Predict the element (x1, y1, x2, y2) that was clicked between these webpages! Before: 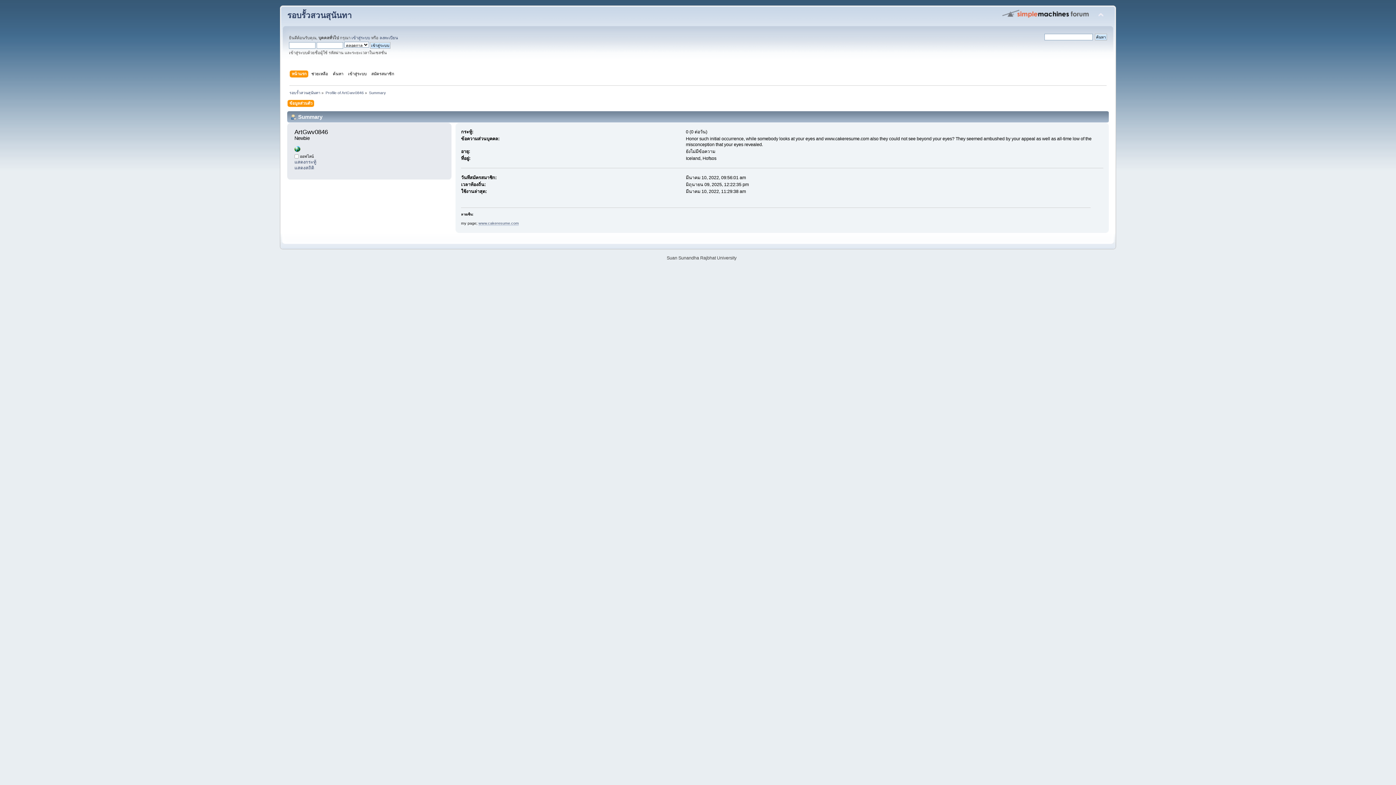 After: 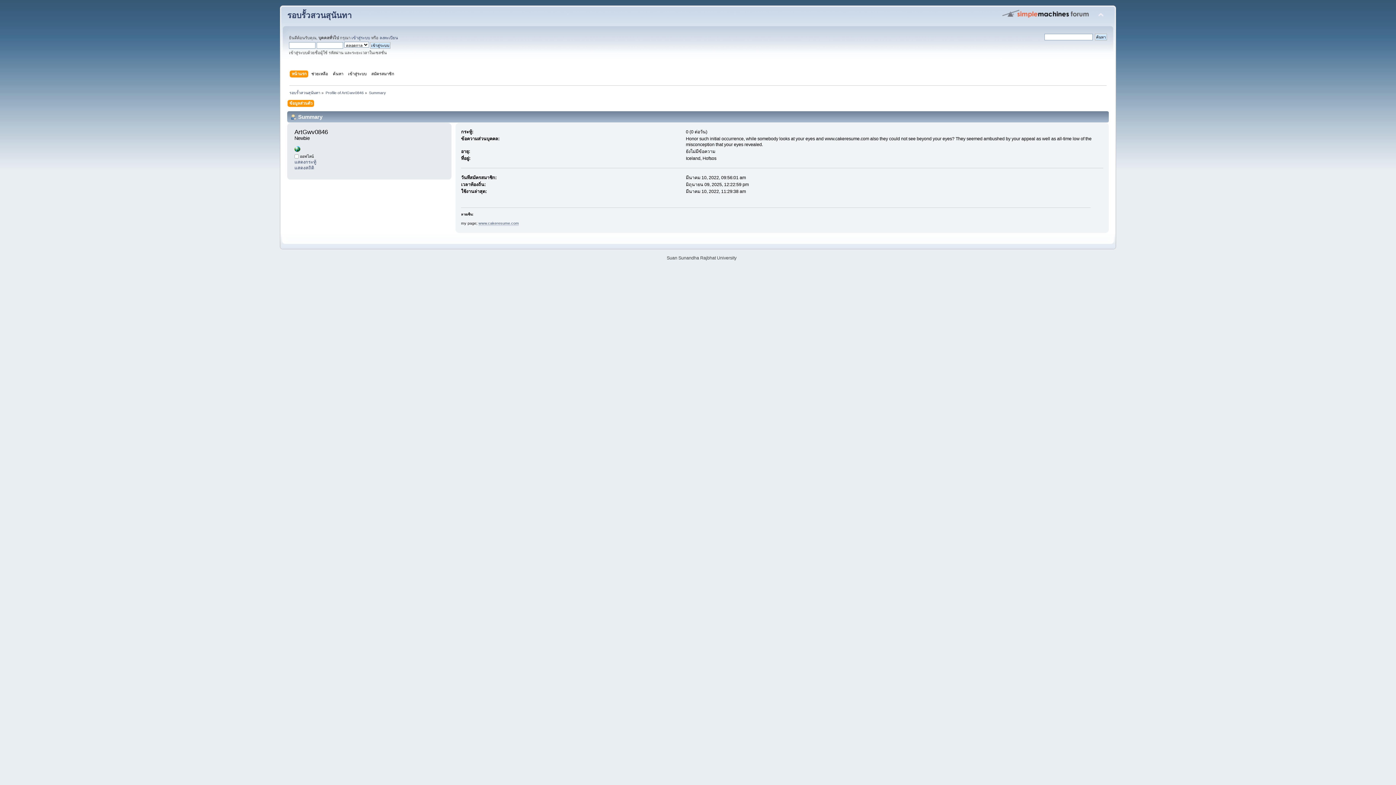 Action: bbox: (369, 90, 386, 94) label: Summary